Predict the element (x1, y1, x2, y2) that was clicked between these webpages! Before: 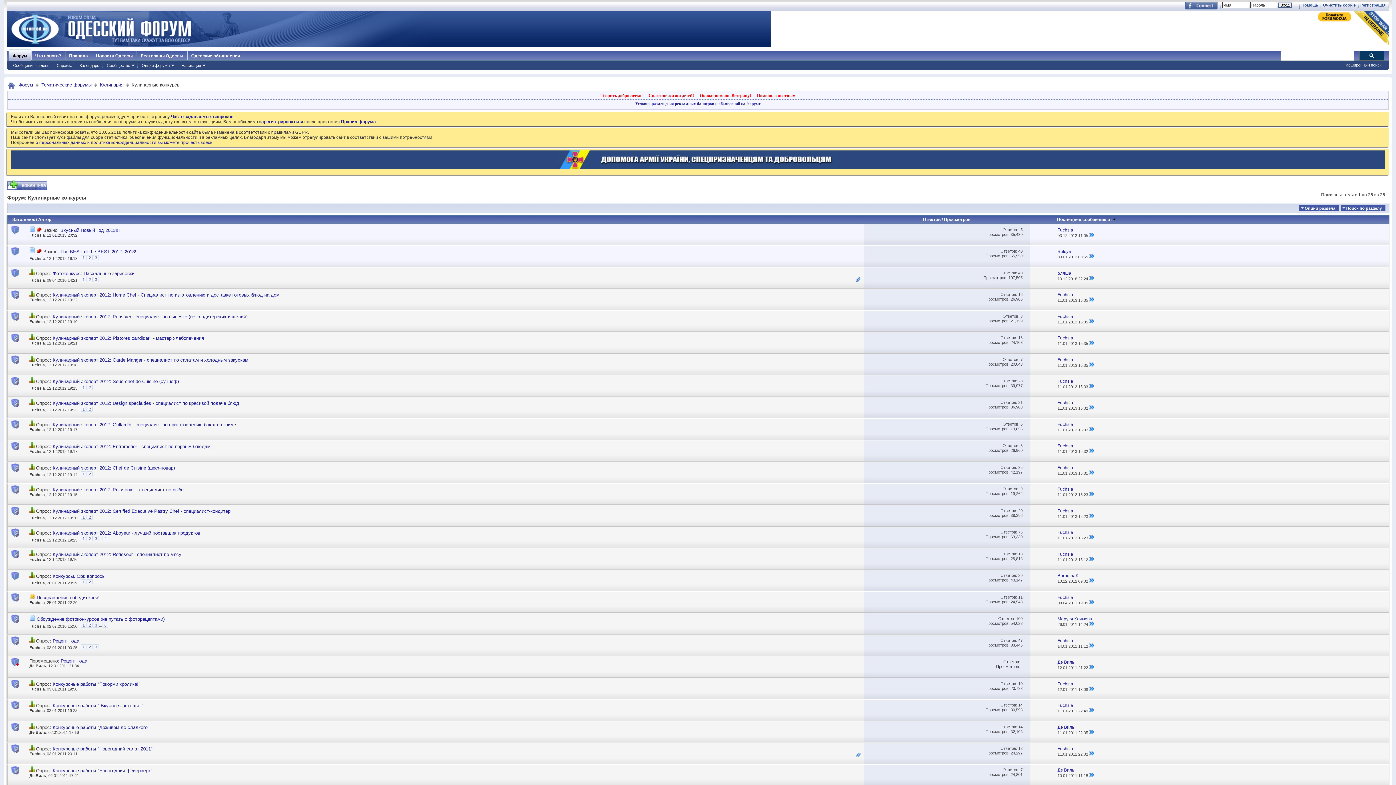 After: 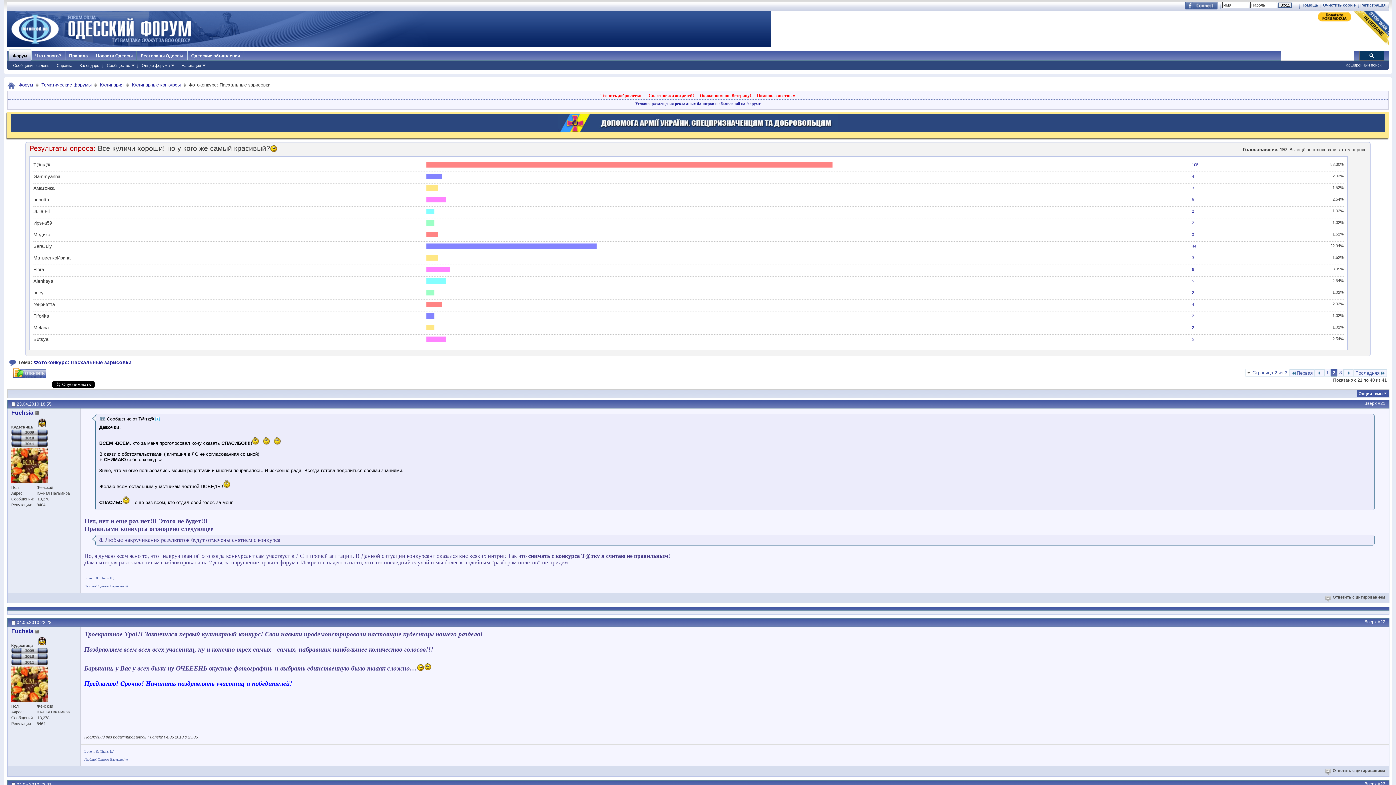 Action: bbox: (86, 276, 92, 282) label: 2